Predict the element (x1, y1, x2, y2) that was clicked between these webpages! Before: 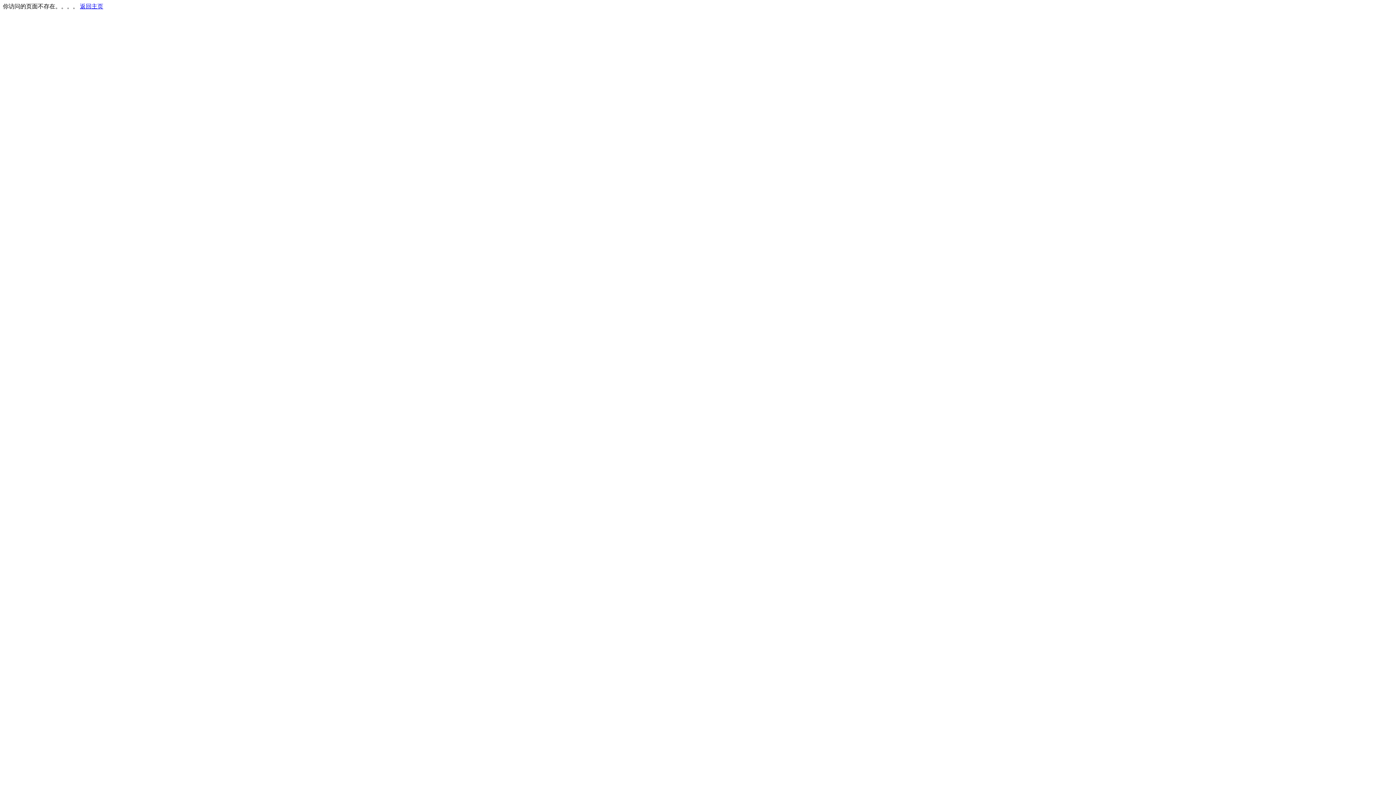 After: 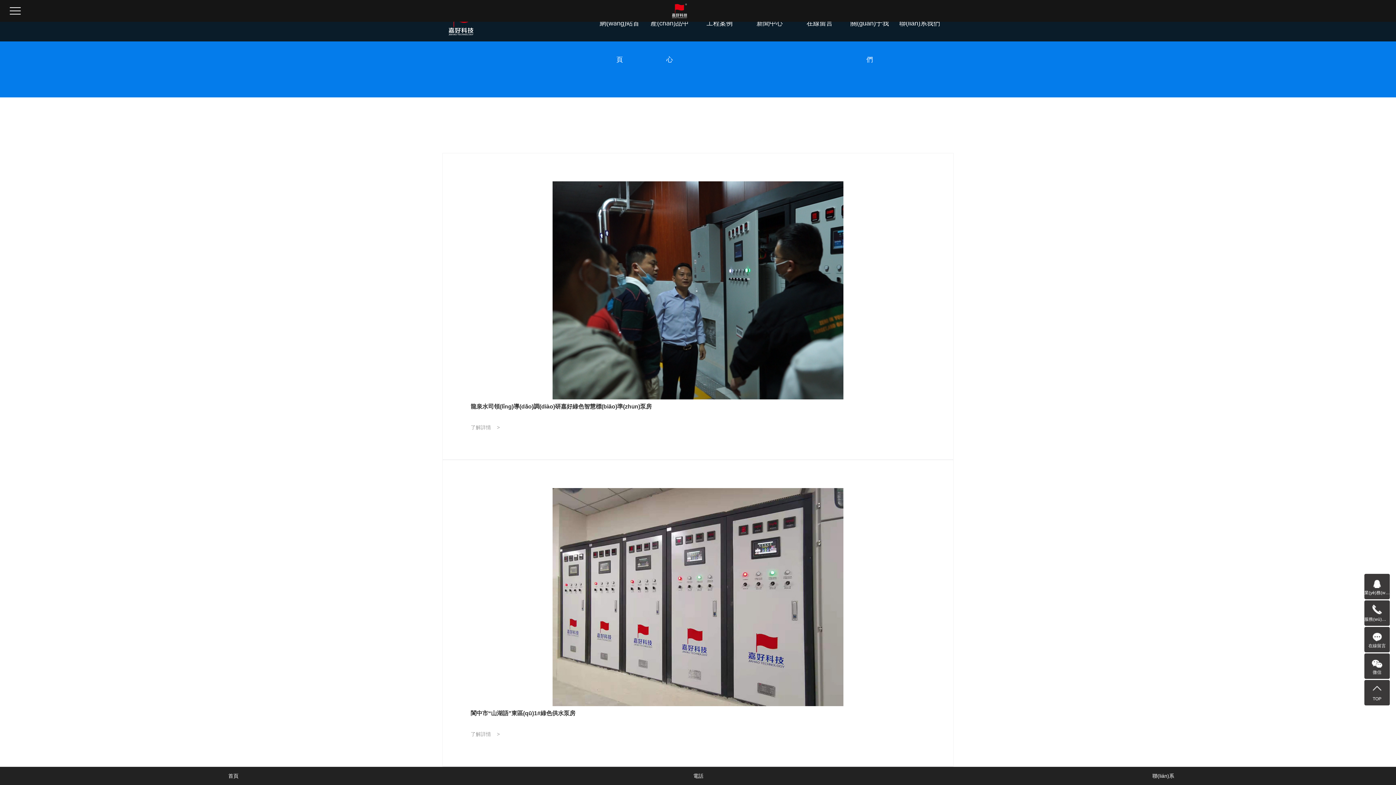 Action: label: 返回主页 bbox: (80, 3, 103, 9)